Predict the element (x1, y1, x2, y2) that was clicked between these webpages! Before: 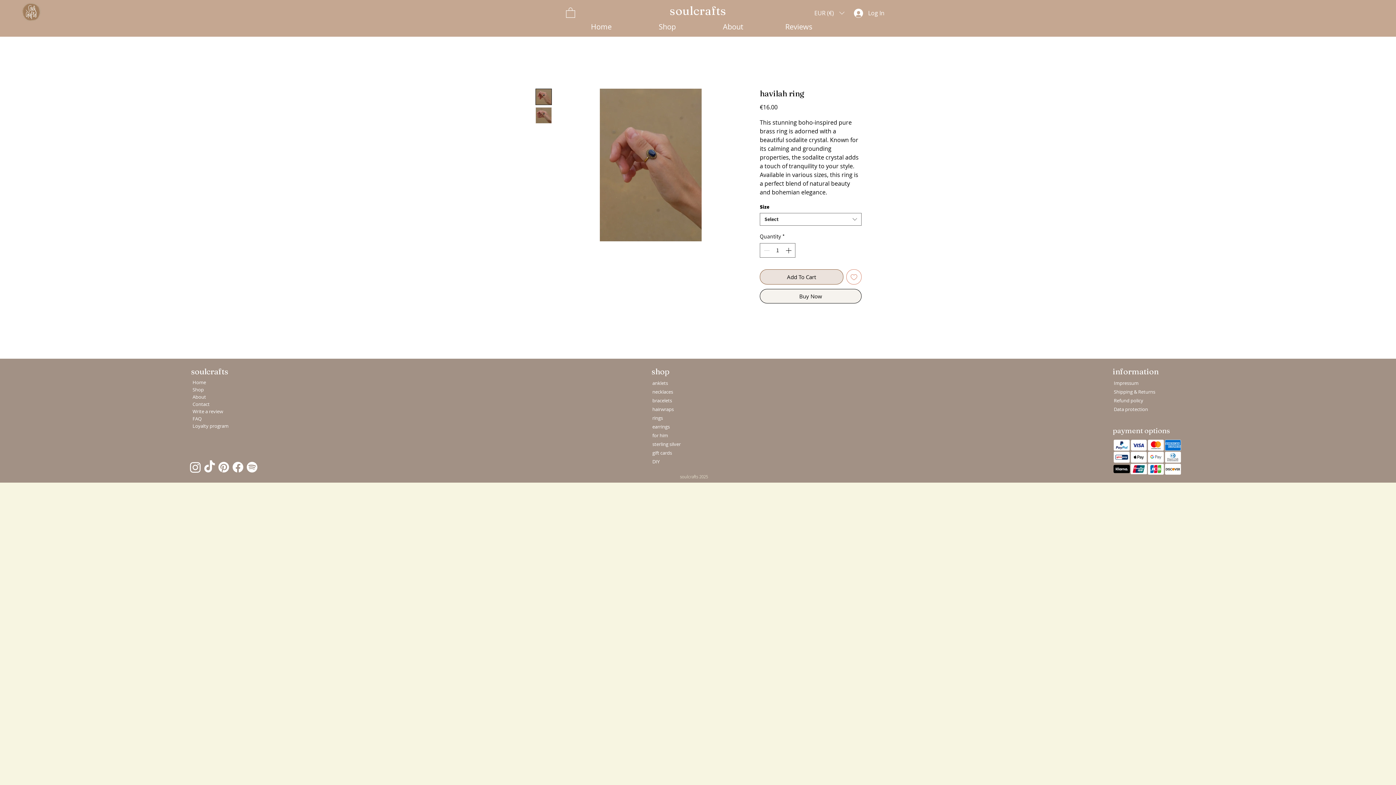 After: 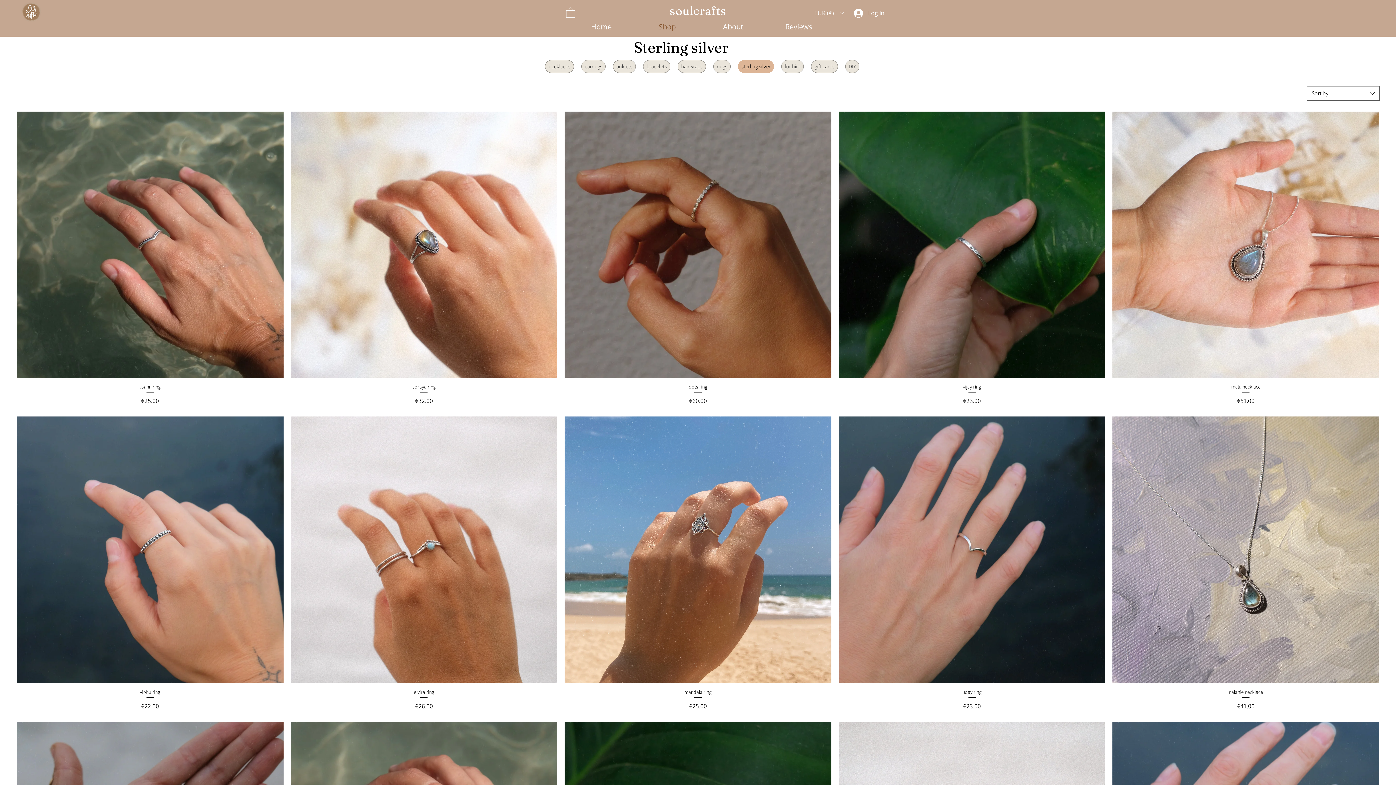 Action: label: sterling silver bbox: (645, 440, 687, 448)